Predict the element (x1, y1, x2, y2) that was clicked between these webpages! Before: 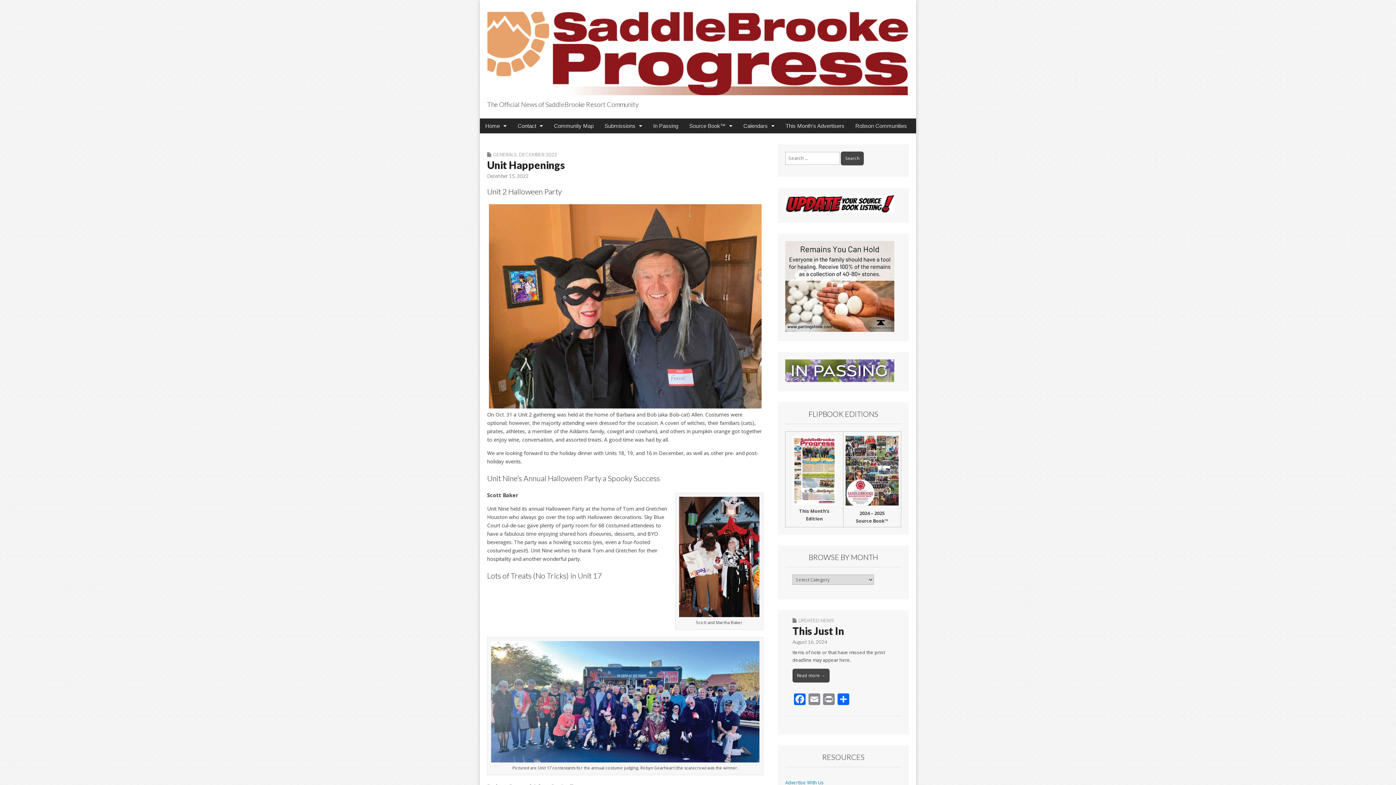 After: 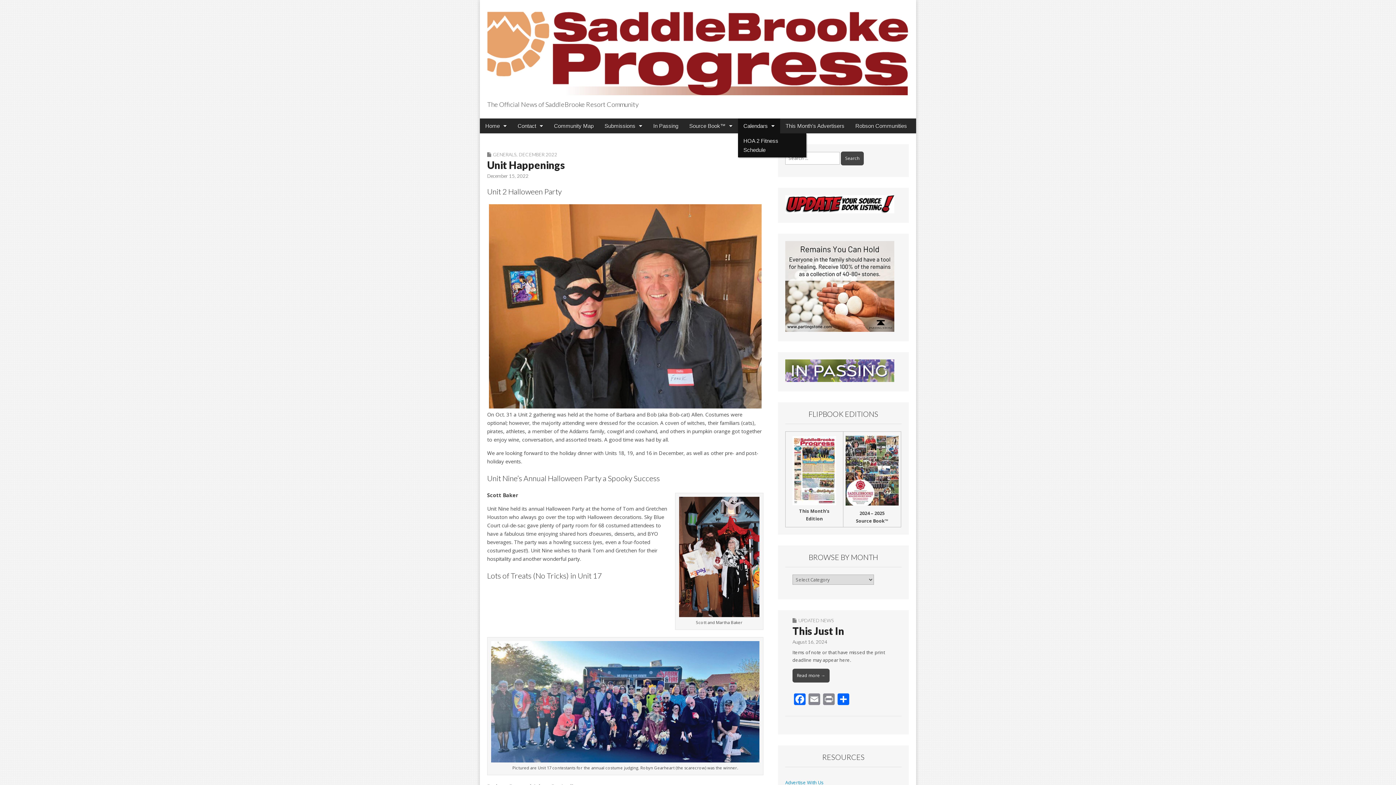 Action: label: Calendars bbox: (738, 118, 780, 133)